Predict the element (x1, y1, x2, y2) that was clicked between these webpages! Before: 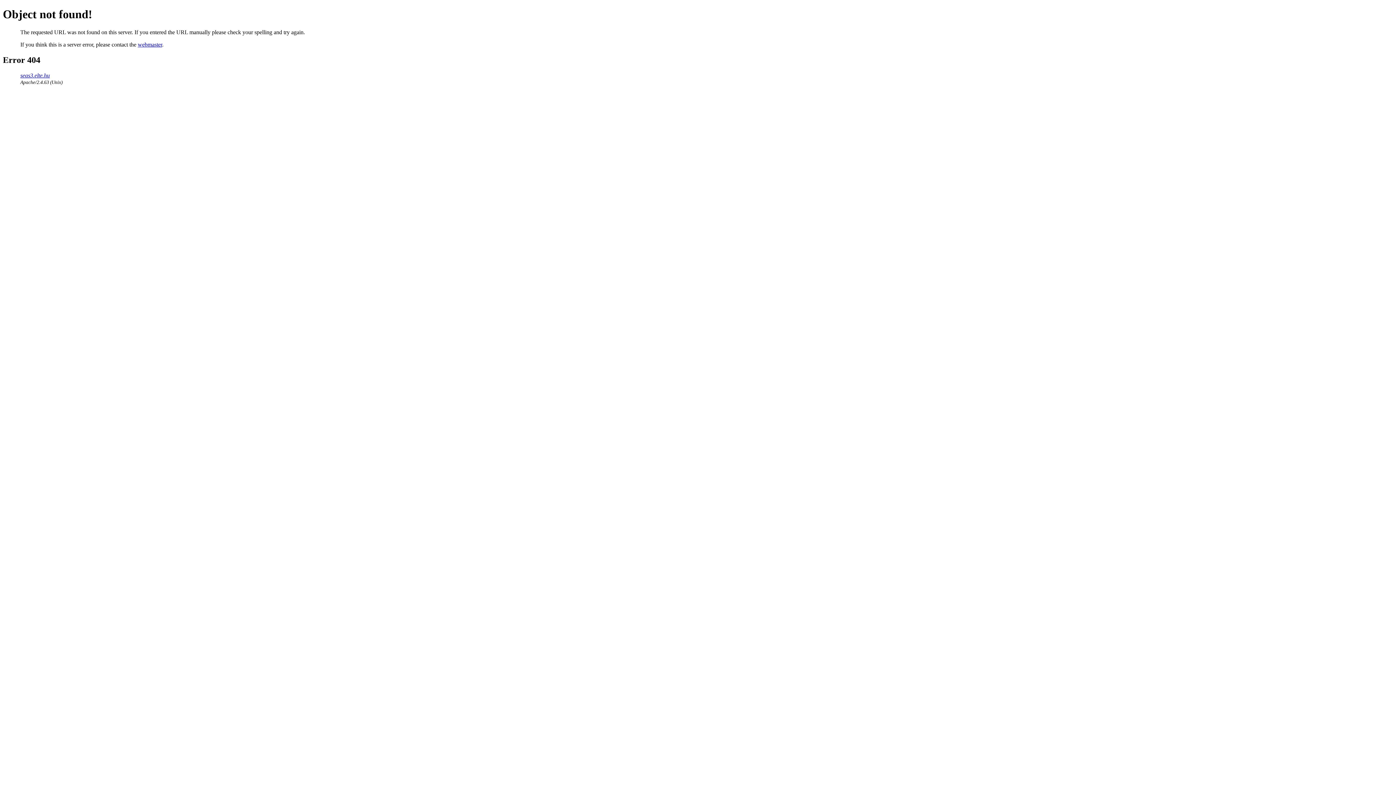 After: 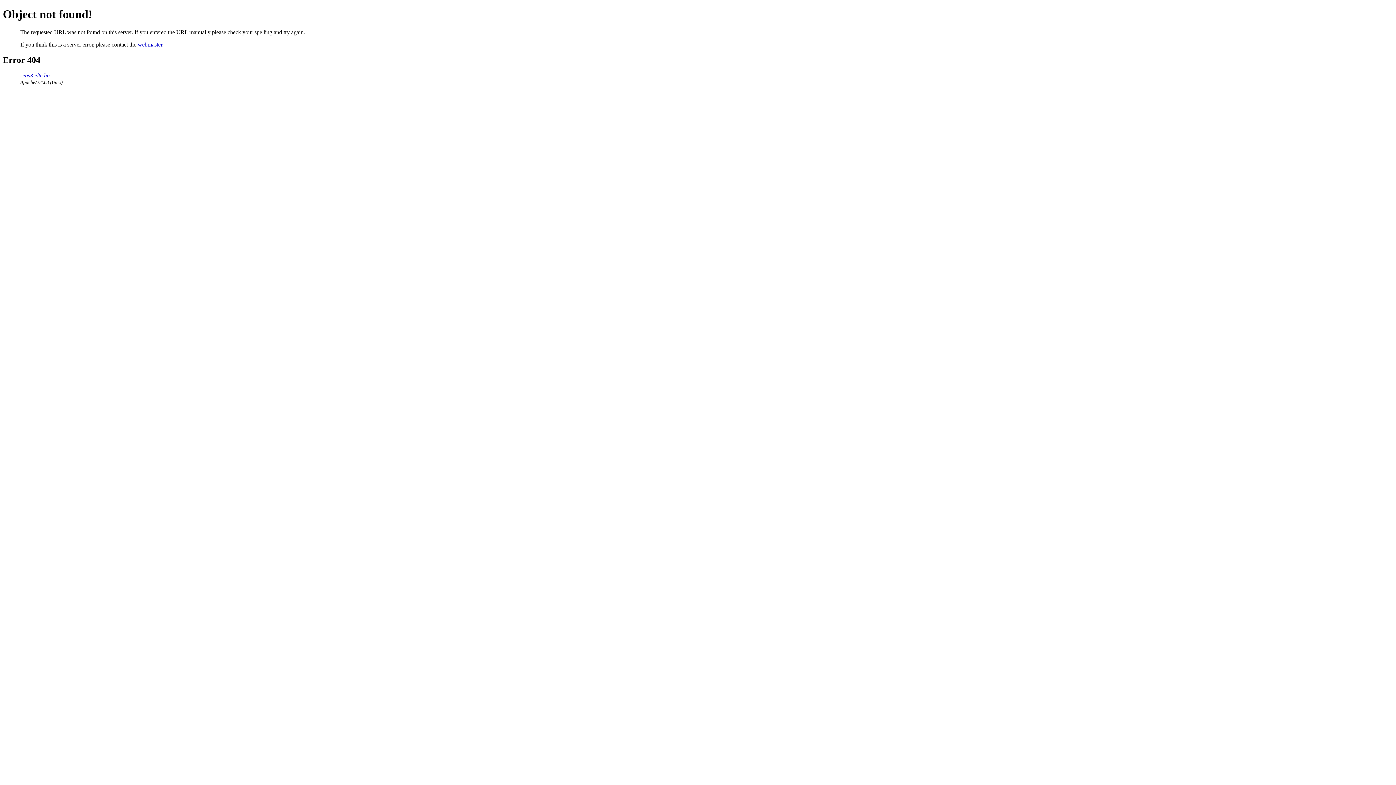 Action: bbox: (137, 41, 162, 47) label: webmaster